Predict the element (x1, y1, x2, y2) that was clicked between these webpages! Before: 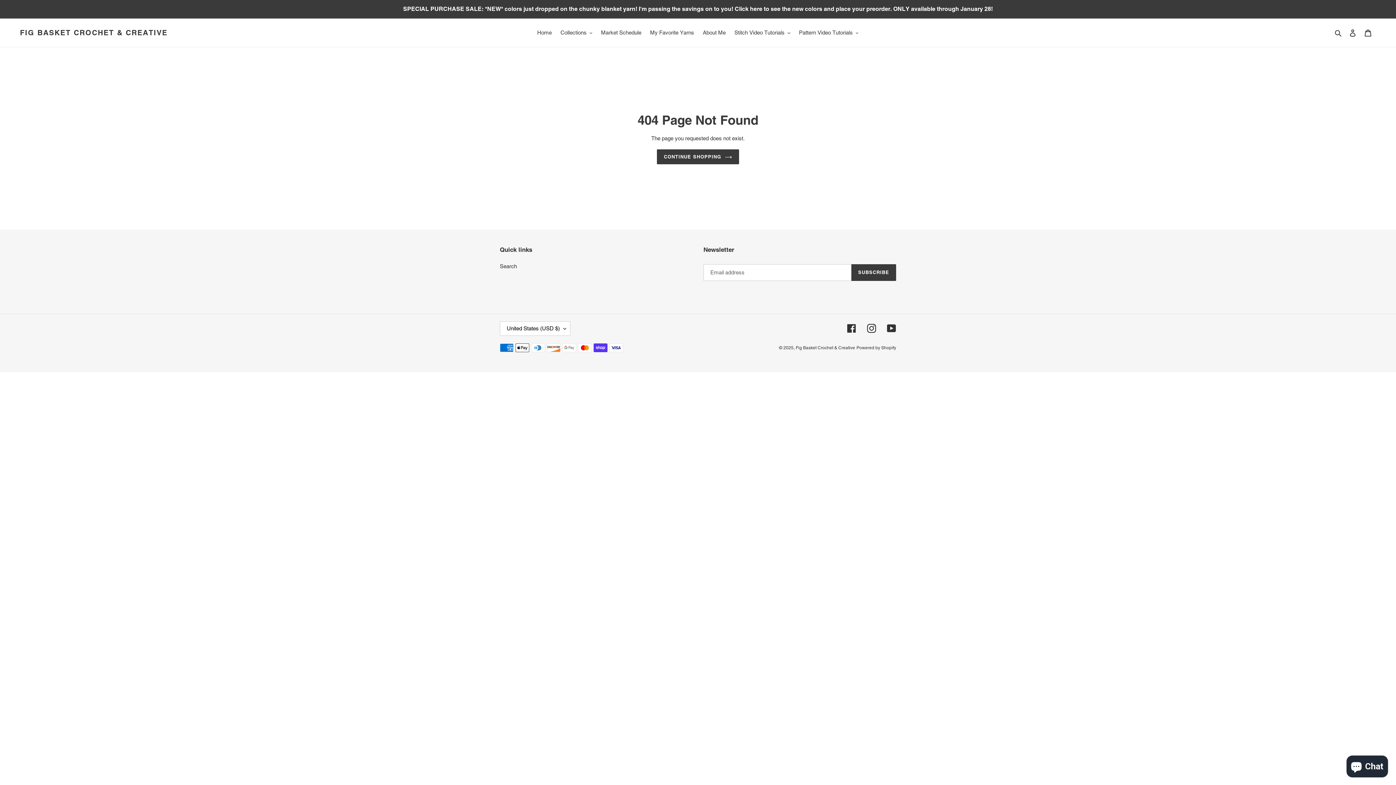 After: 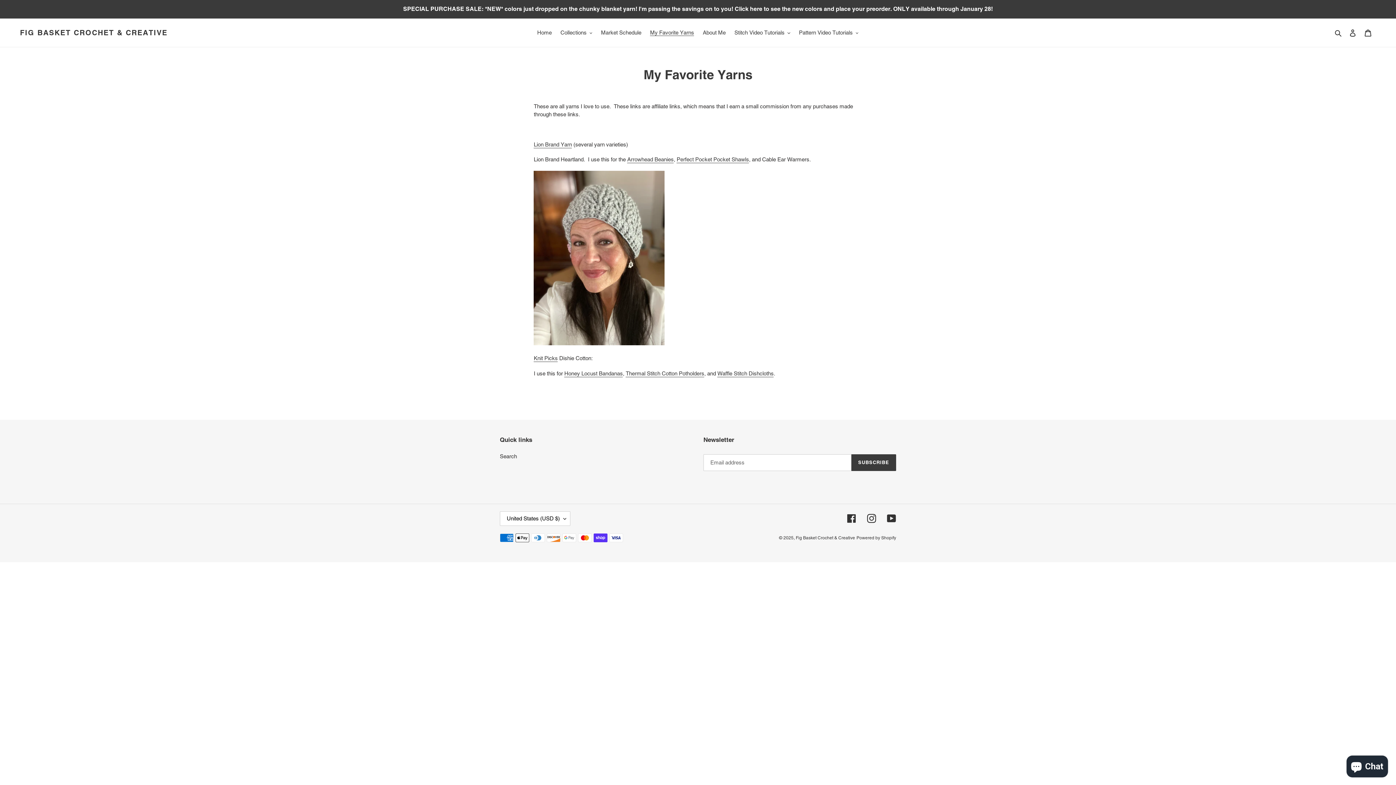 Action: label: My Favorite Yarns bbox: (646, 27, 697, 37)